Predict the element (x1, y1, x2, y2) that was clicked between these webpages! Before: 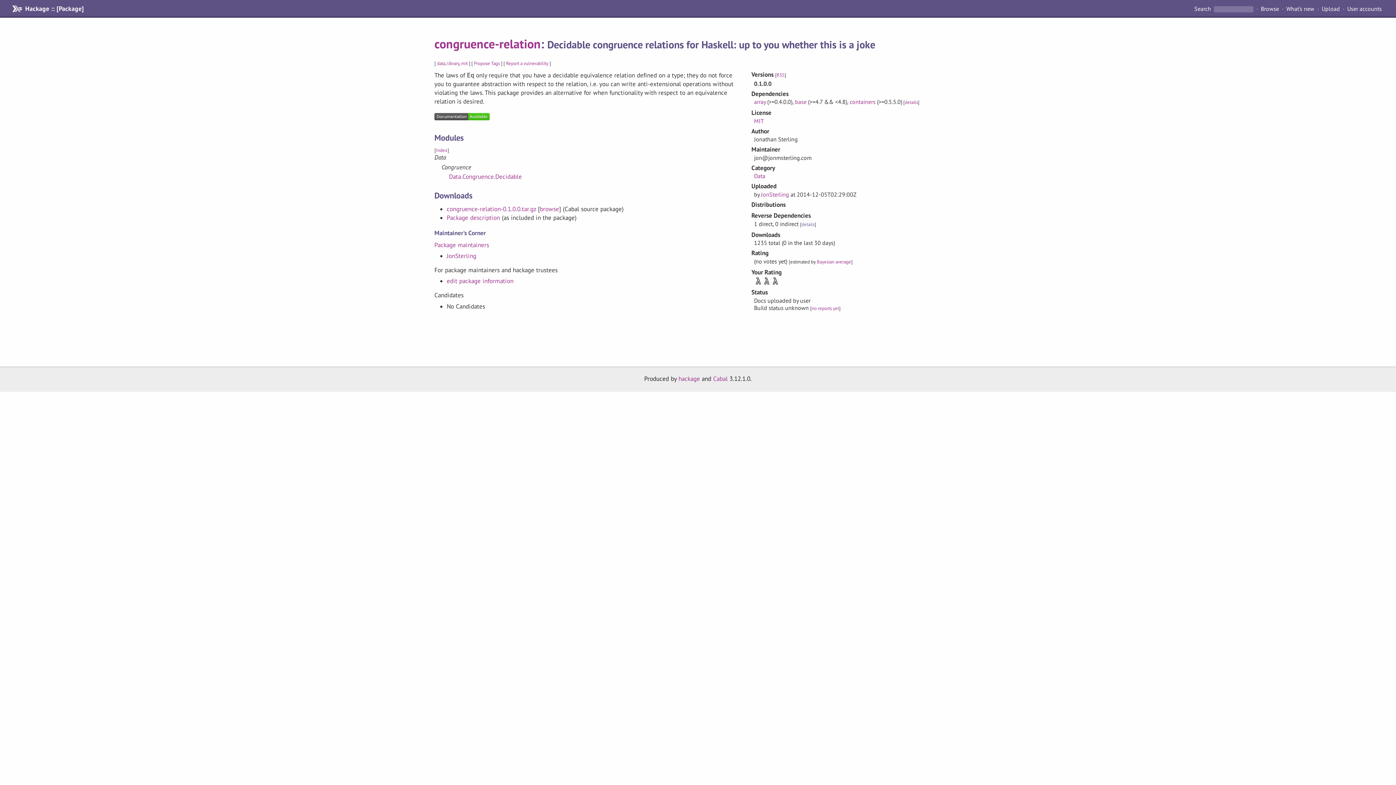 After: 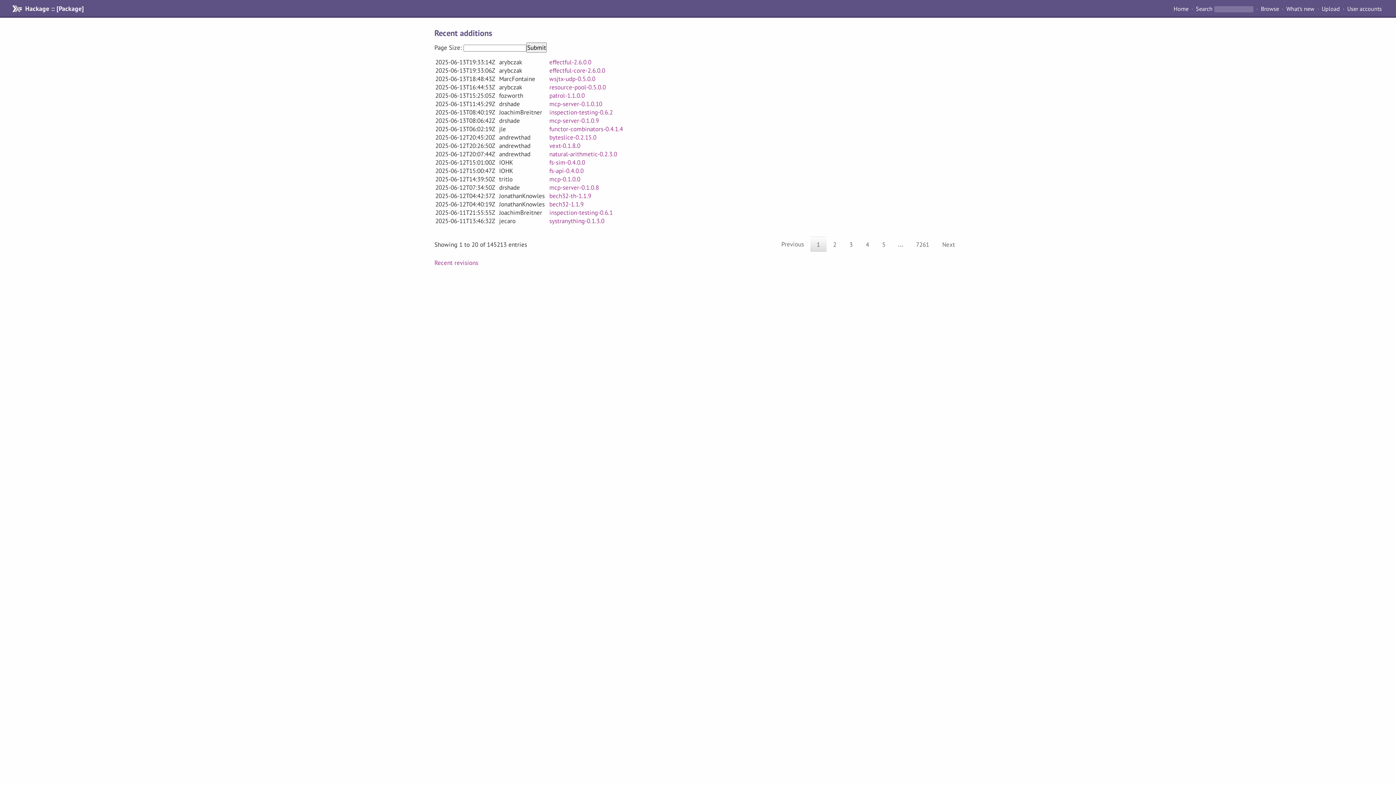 Action: bbox: (1283, 4, 1317, 13) label: What's new